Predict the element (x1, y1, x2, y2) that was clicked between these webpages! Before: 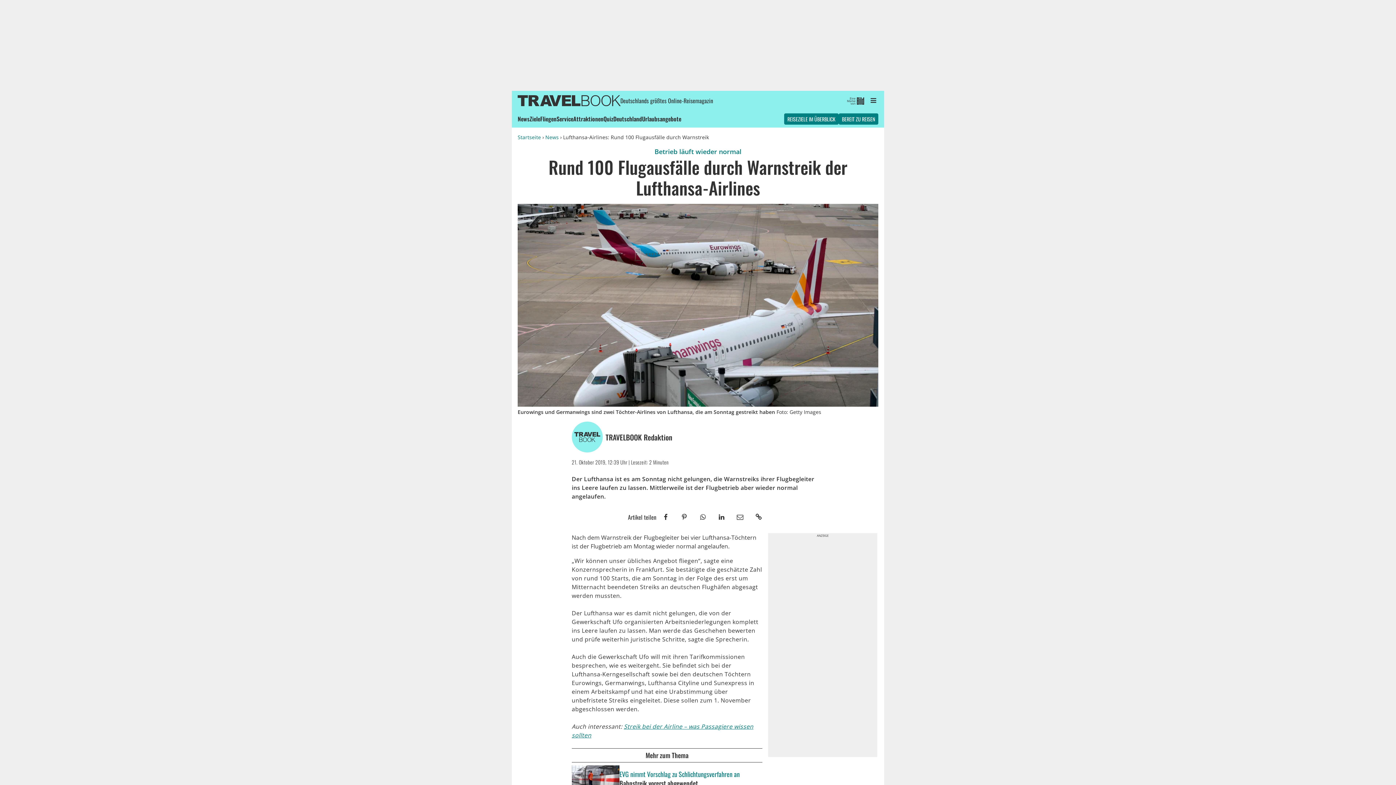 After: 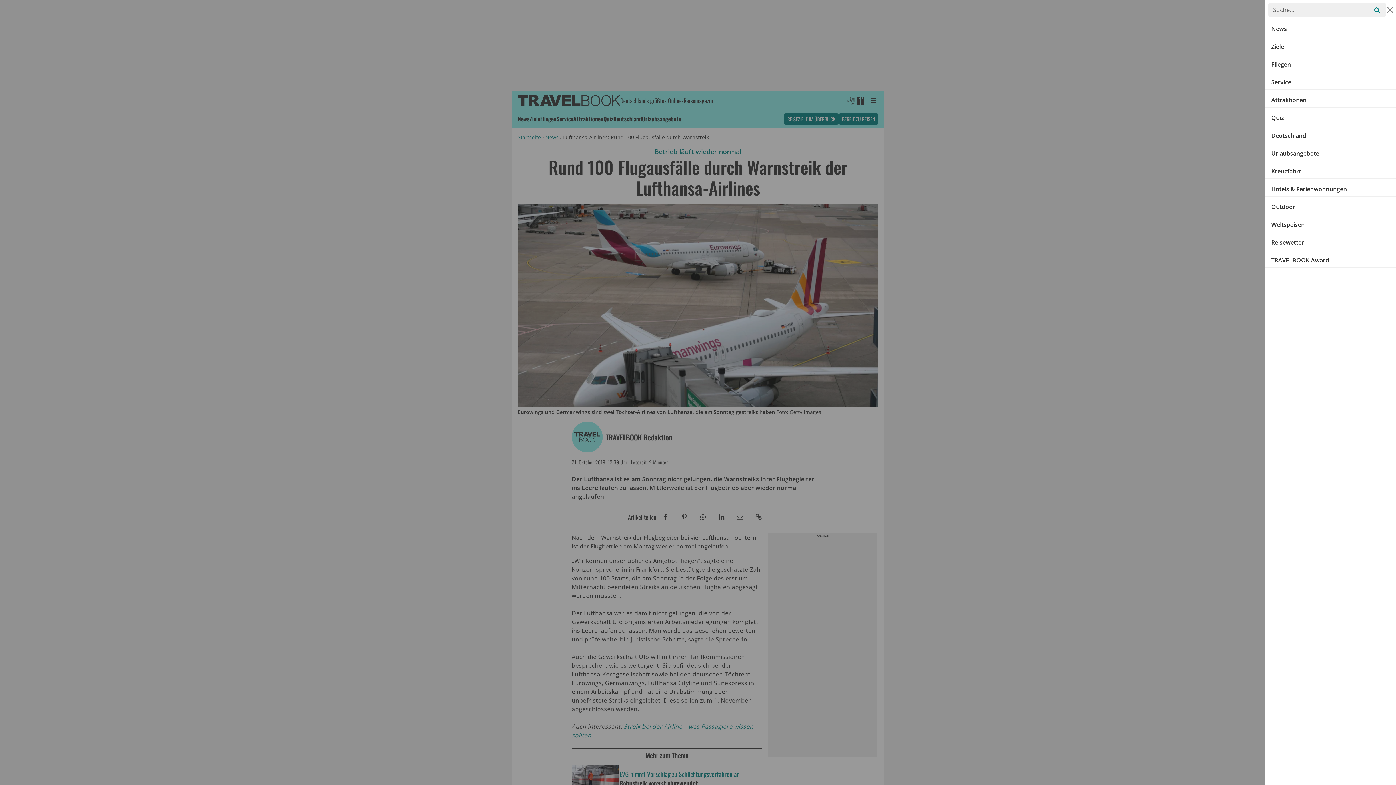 Action: label: Menü öffnen bbox: (865, 93, 878, 107)